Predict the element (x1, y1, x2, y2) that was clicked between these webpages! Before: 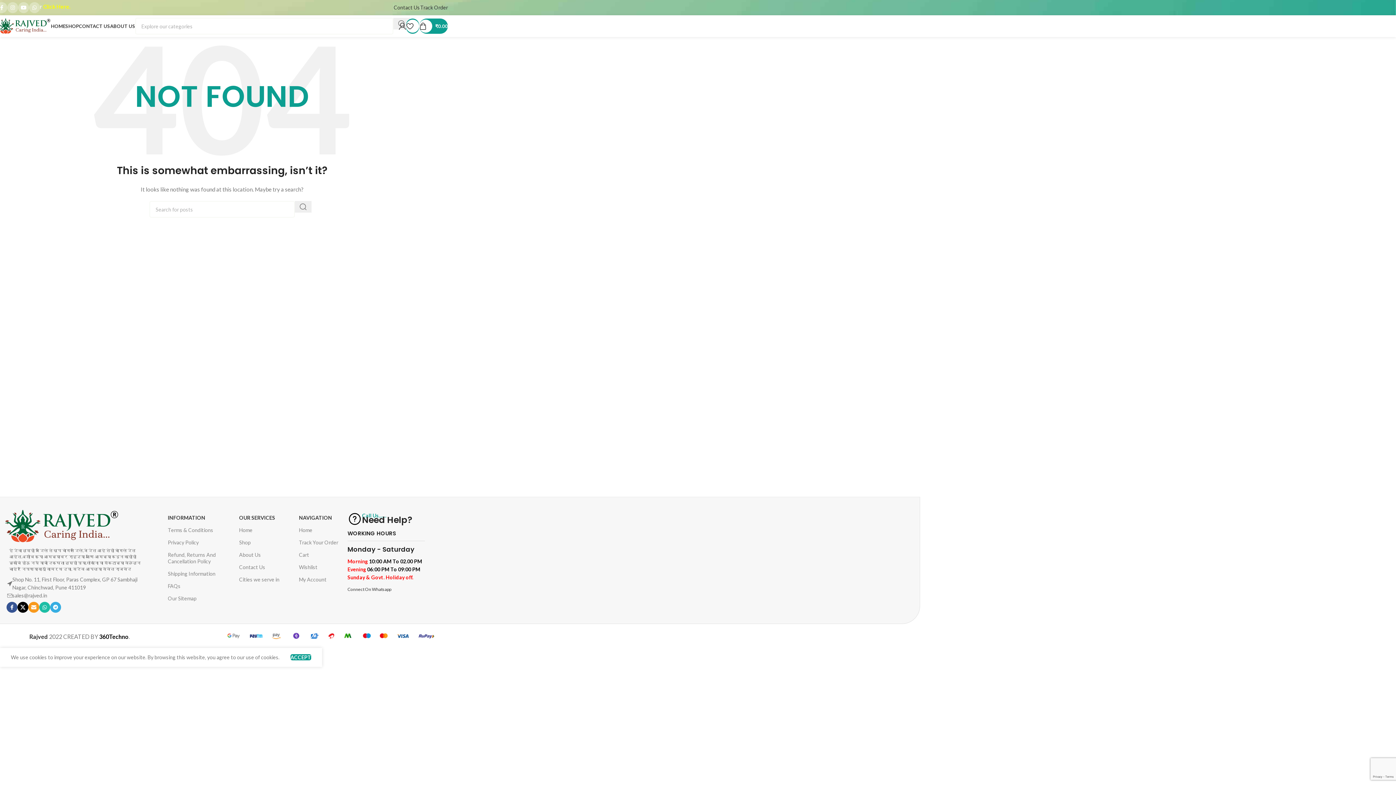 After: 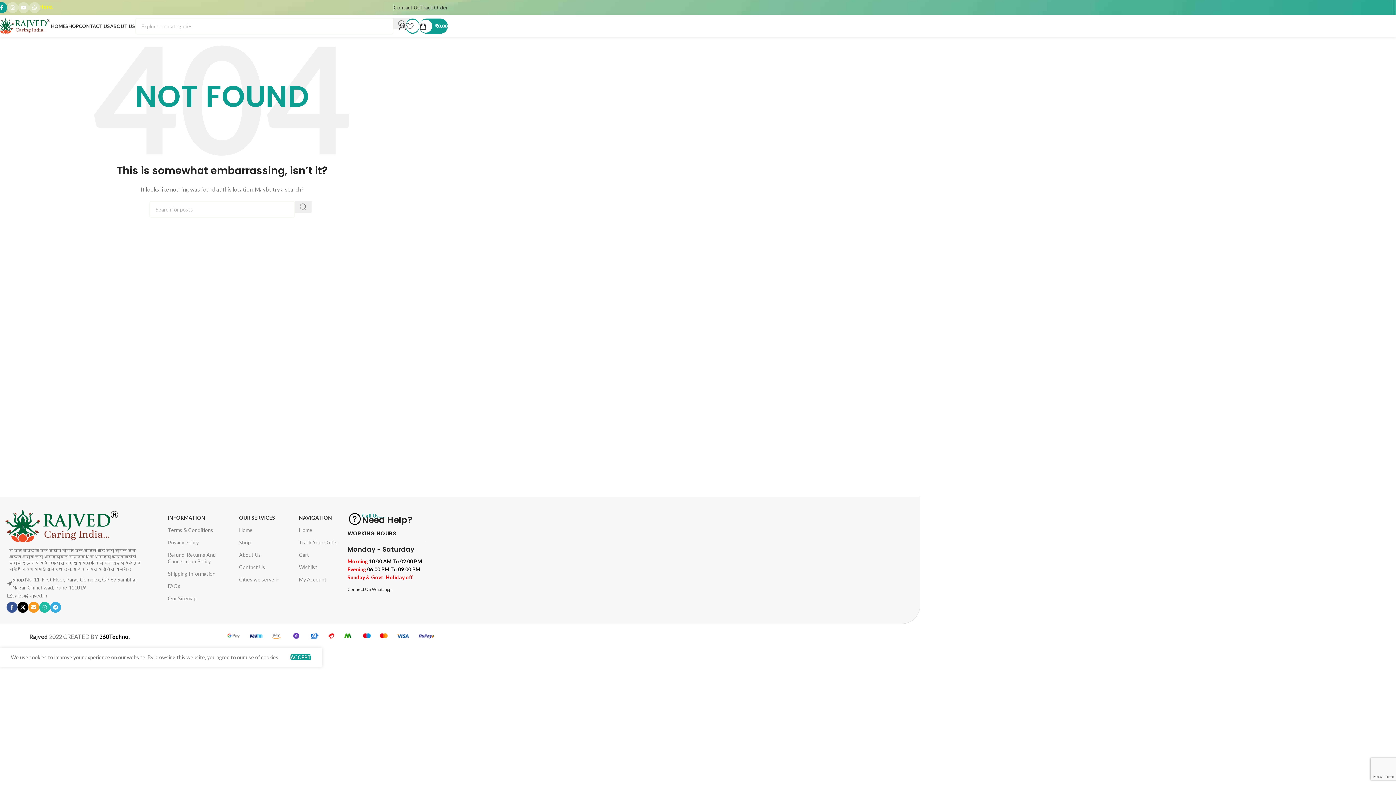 Action: bbox: (-3, 2, 7, 13) label: Facebook social link